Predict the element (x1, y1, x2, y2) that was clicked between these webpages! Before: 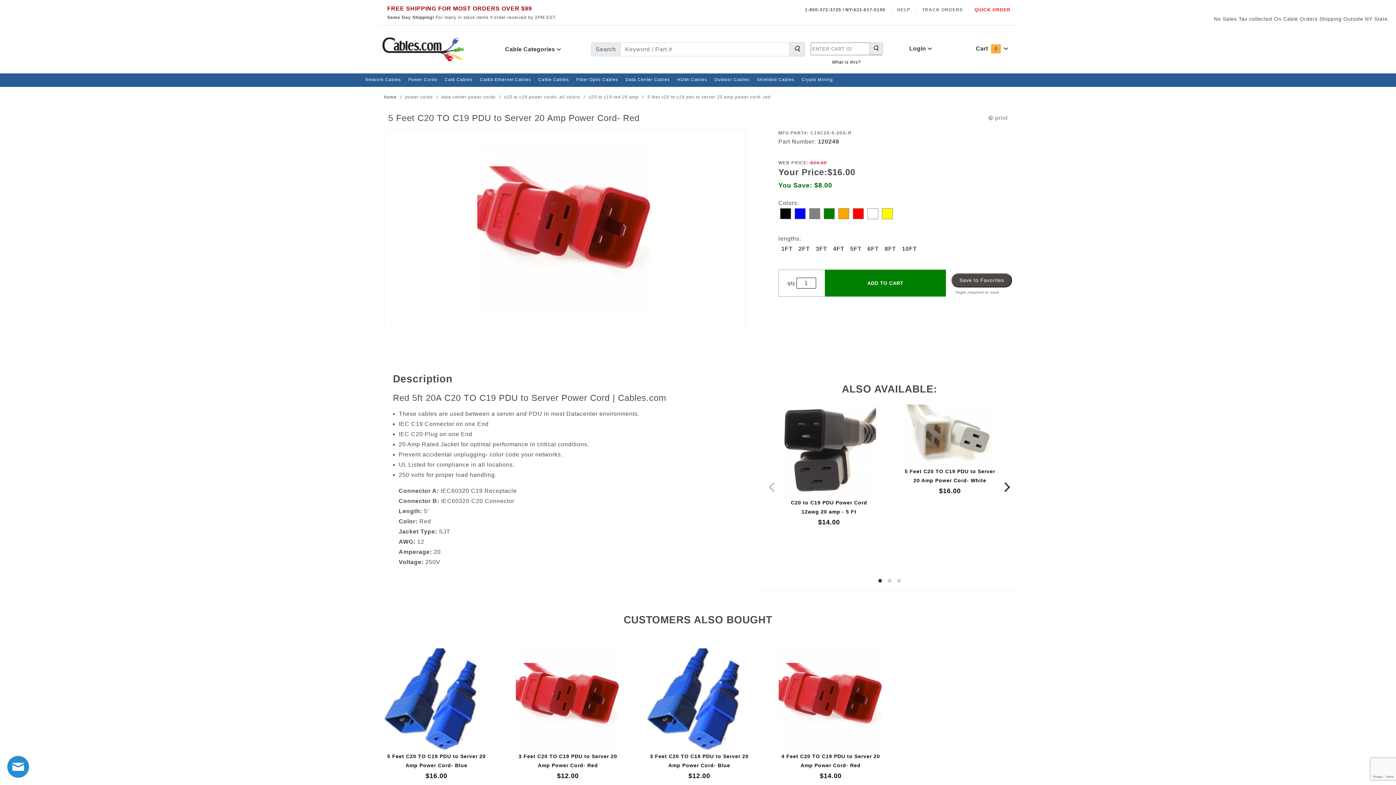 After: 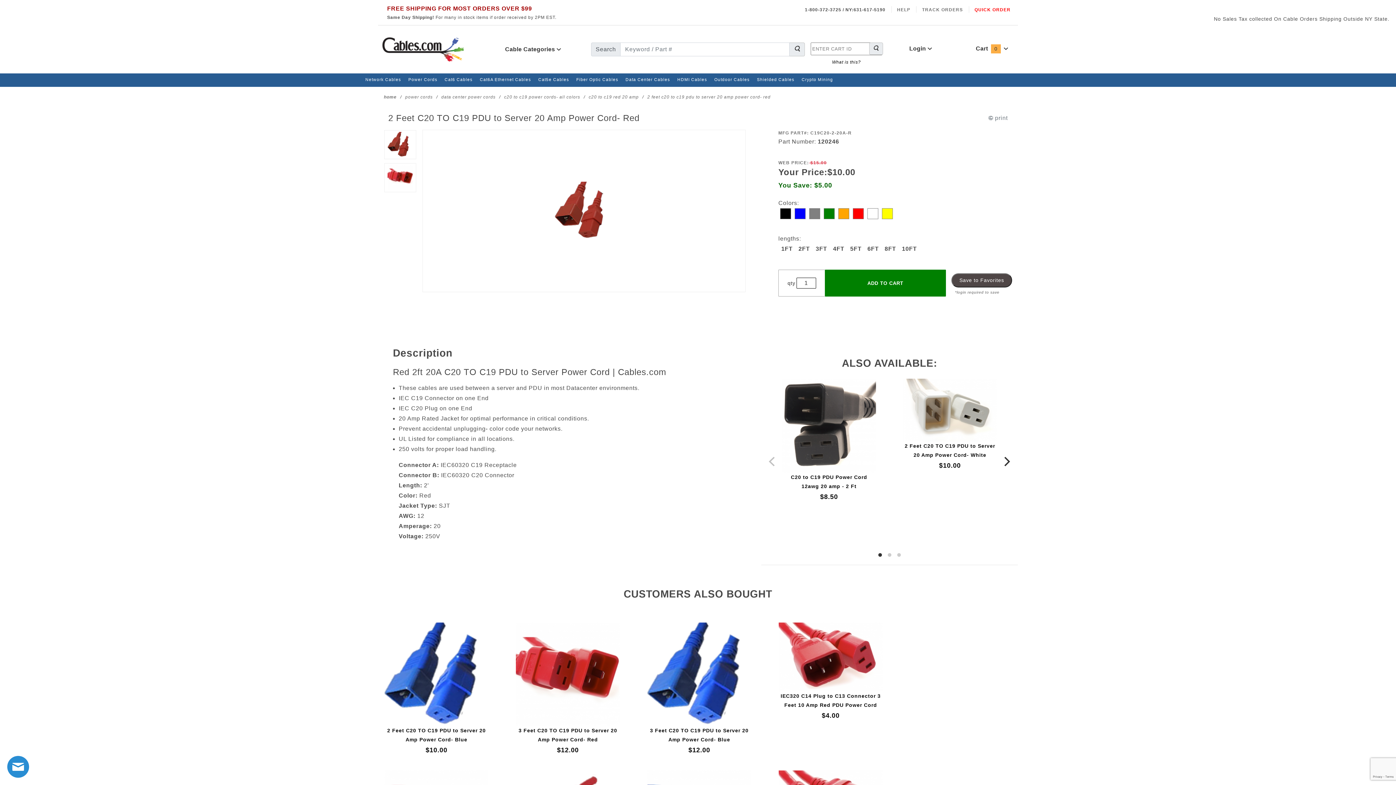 Action: label: 2FT bbox: (798, 243, 810, 254)